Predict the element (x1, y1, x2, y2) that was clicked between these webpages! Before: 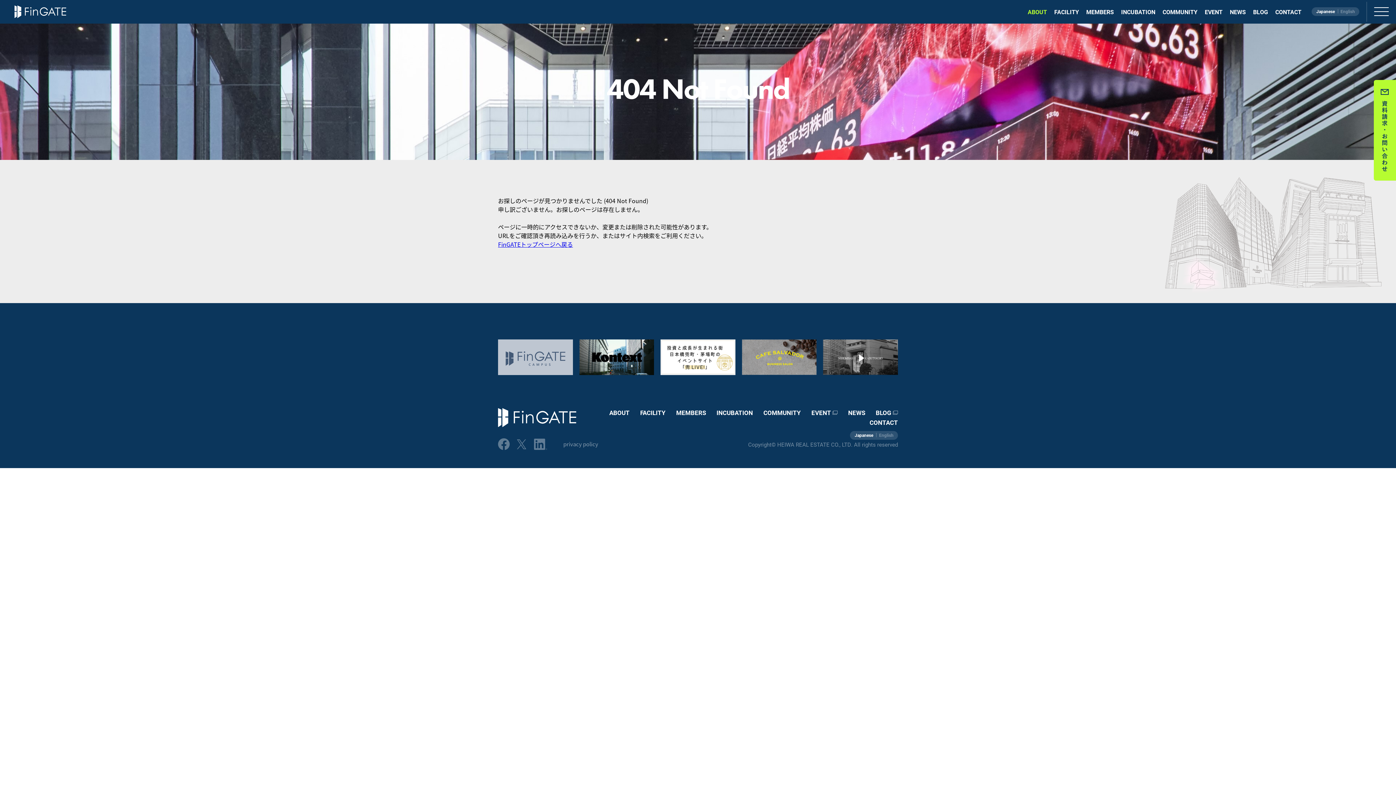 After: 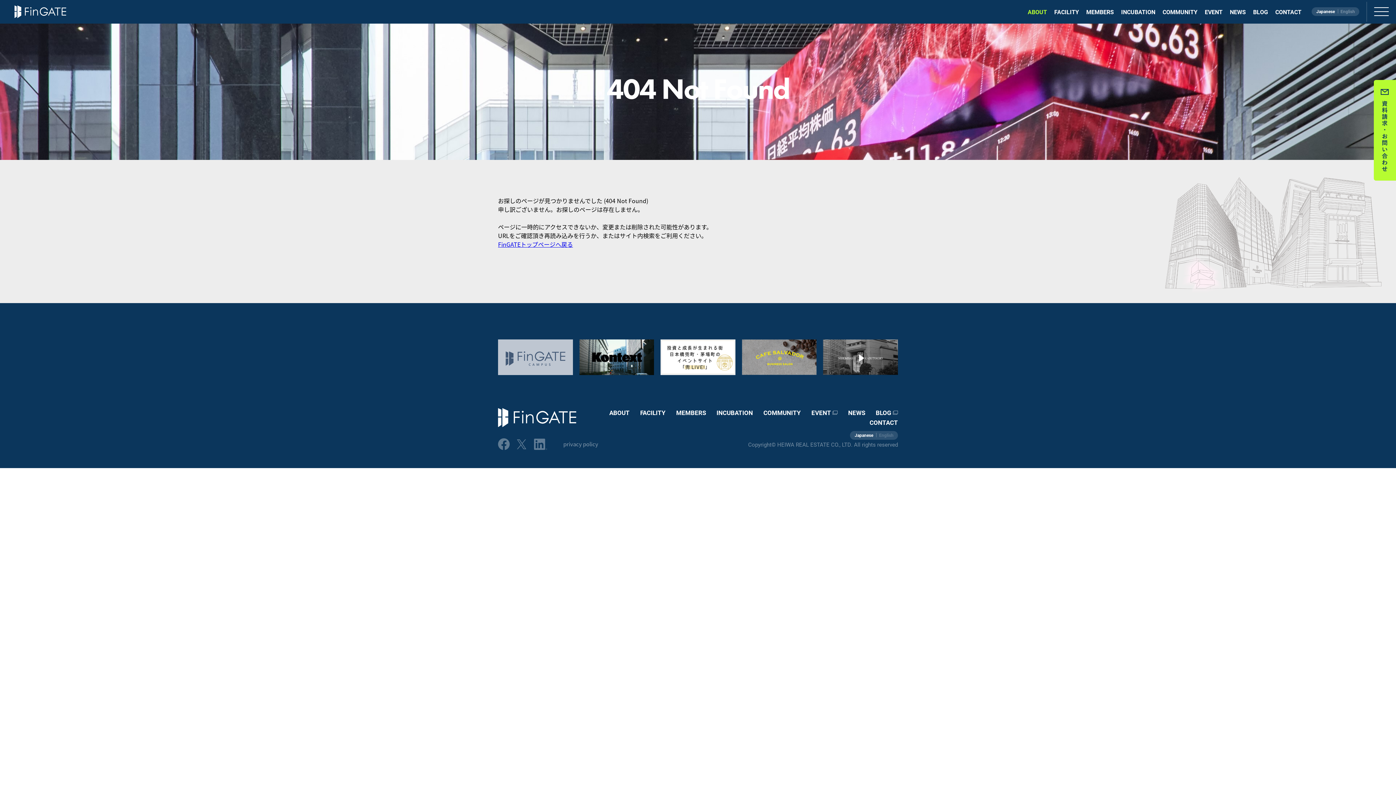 Action: label: English bbox: (876, 433, 896, 437)